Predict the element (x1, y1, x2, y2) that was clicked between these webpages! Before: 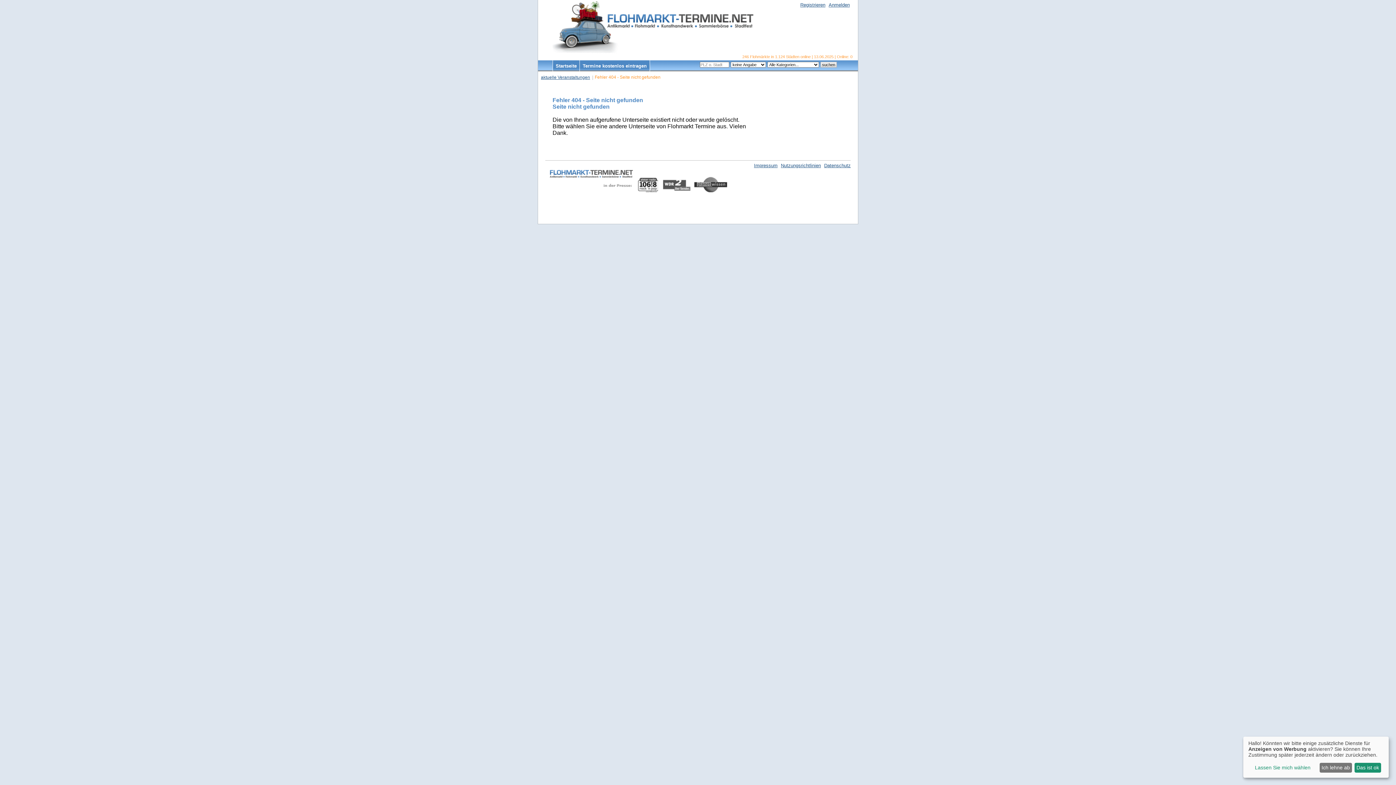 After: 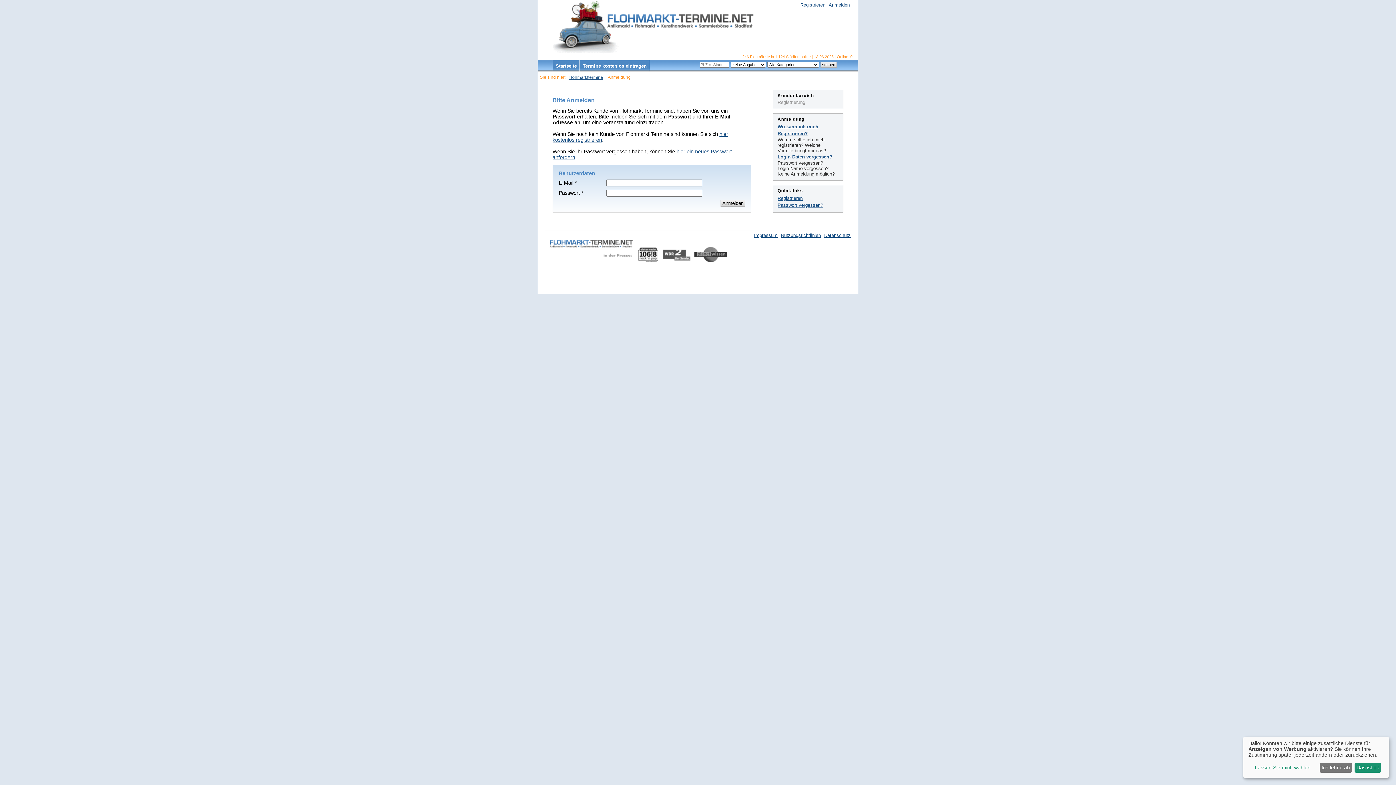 Action: label: Termine kostenlos eintragen bbox: (580, 63, 649, 68)